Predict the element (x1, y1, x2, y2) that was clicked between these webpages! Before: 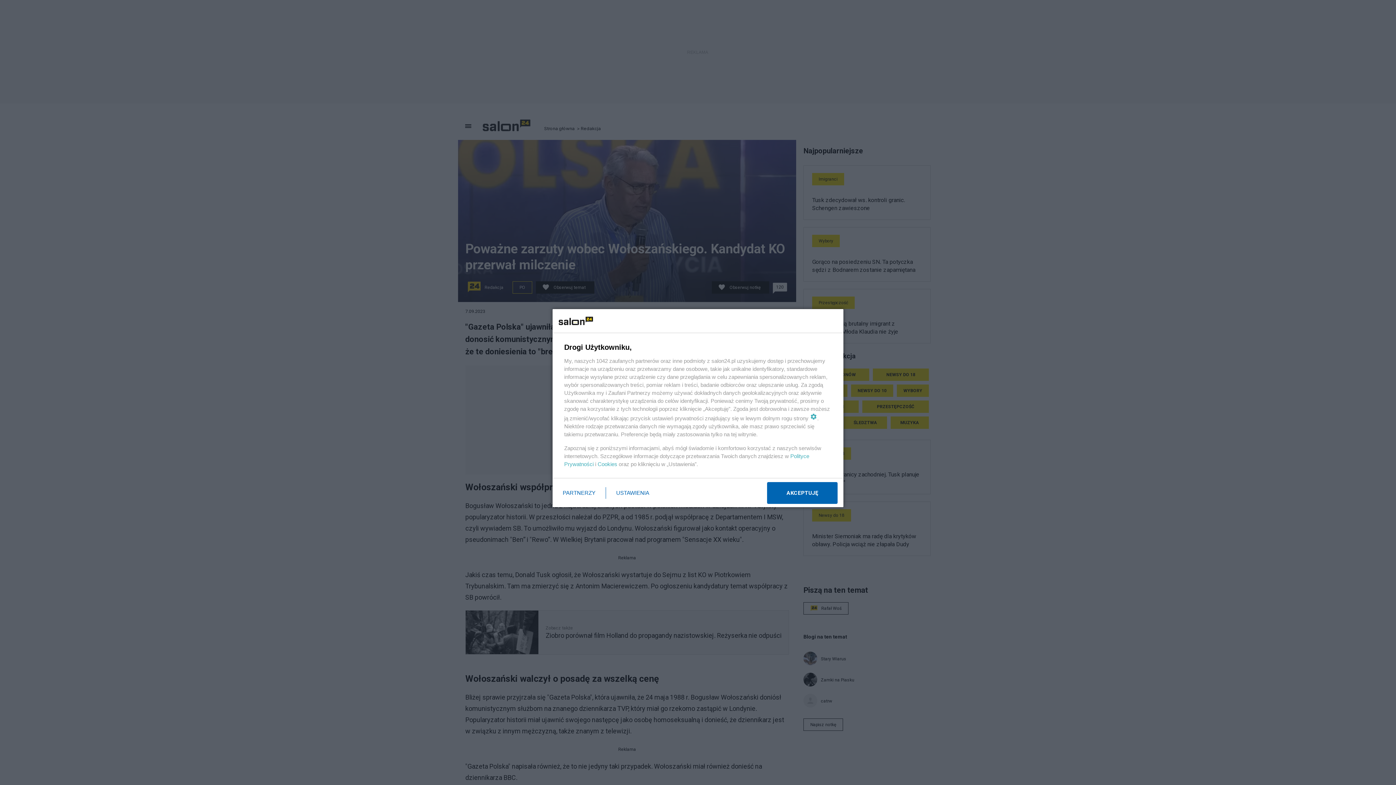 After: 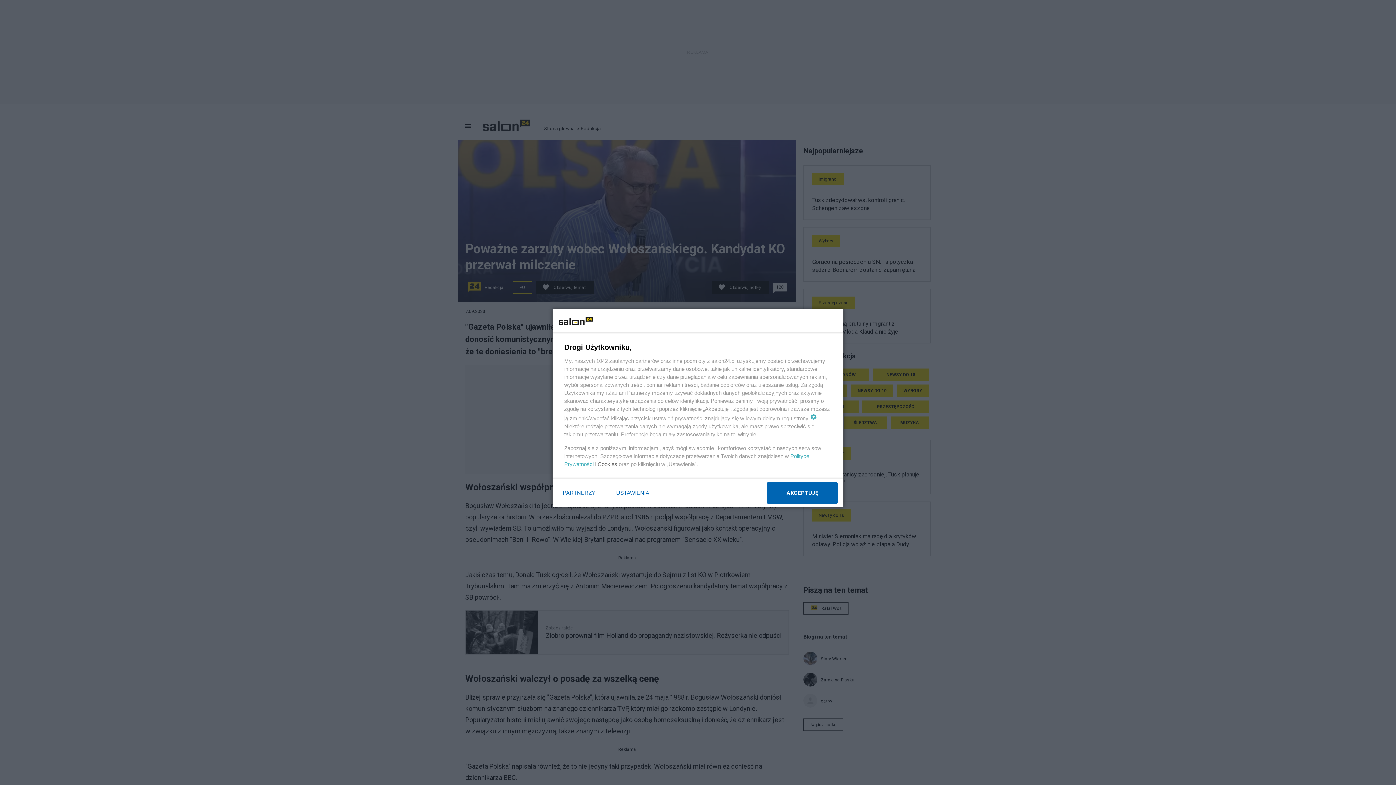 Action: label: Cookies bbox: (597, 461, 617, 467)